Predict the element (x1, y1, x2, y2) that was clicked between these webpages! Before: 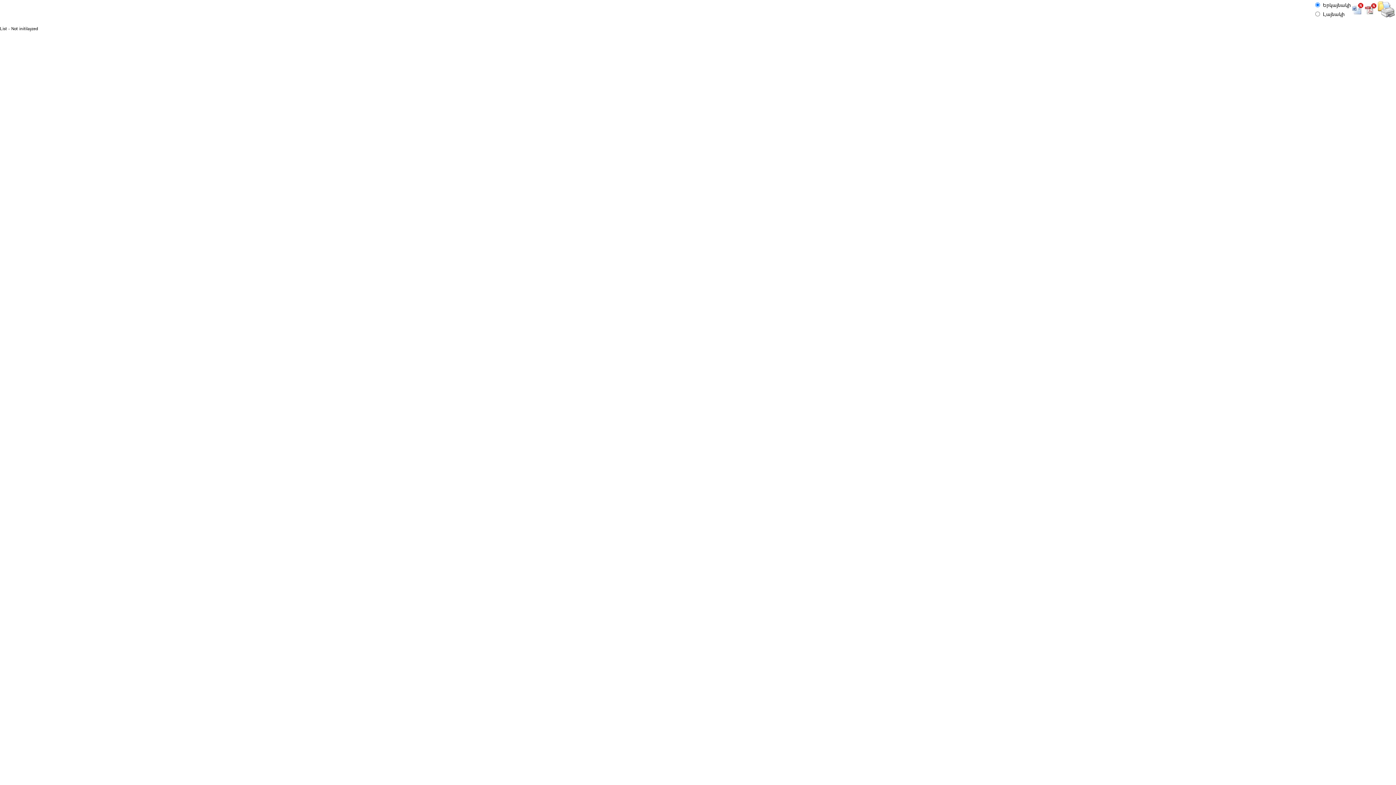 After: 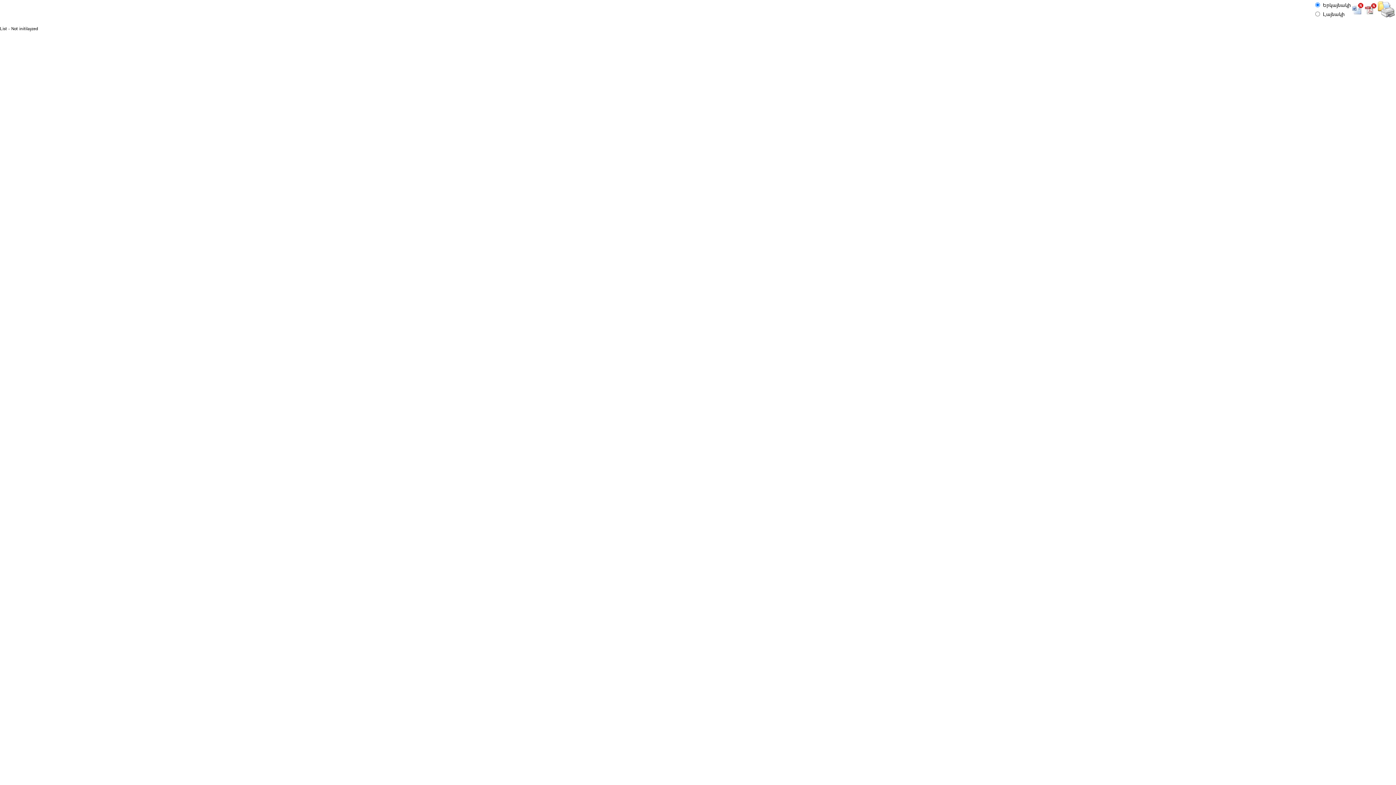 Action: bbox: (1378, 12, 1395, 18)